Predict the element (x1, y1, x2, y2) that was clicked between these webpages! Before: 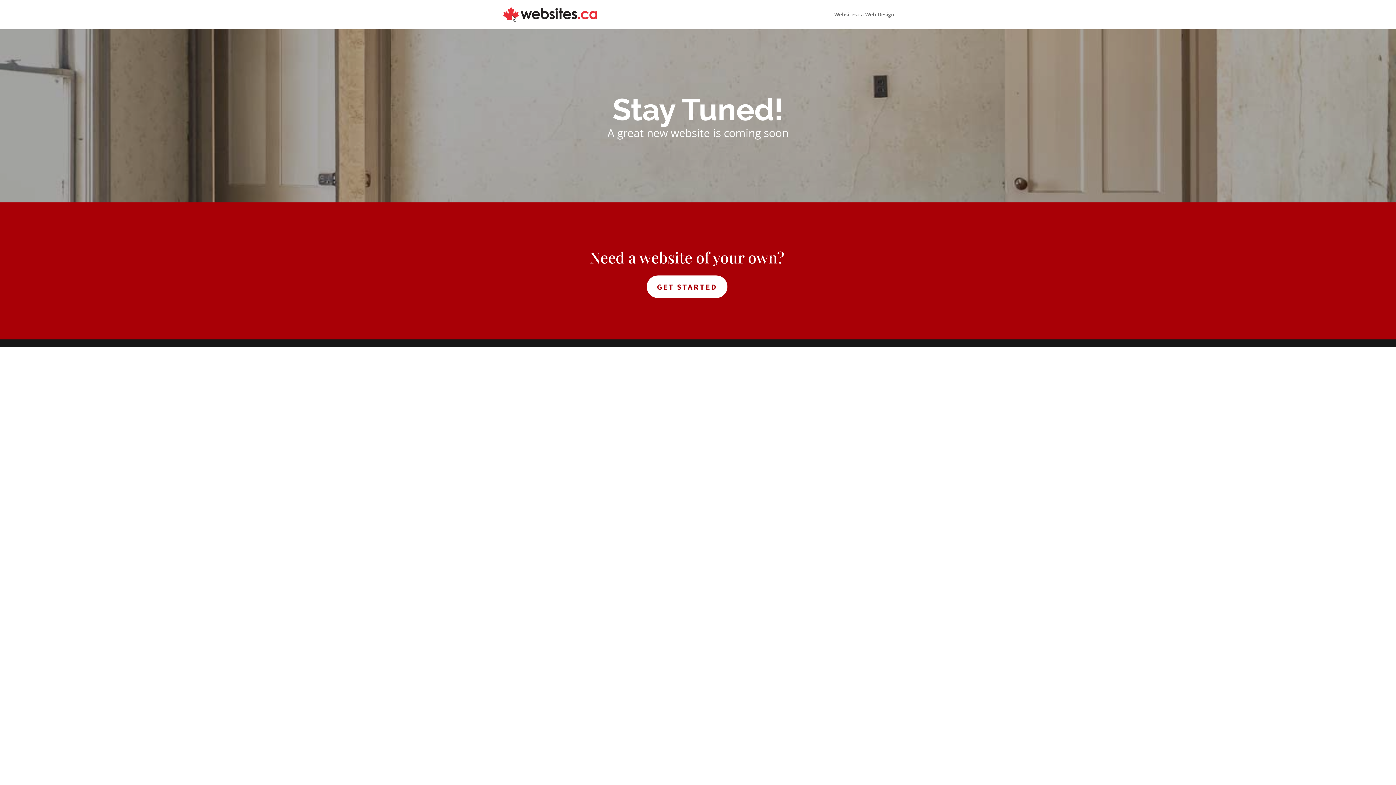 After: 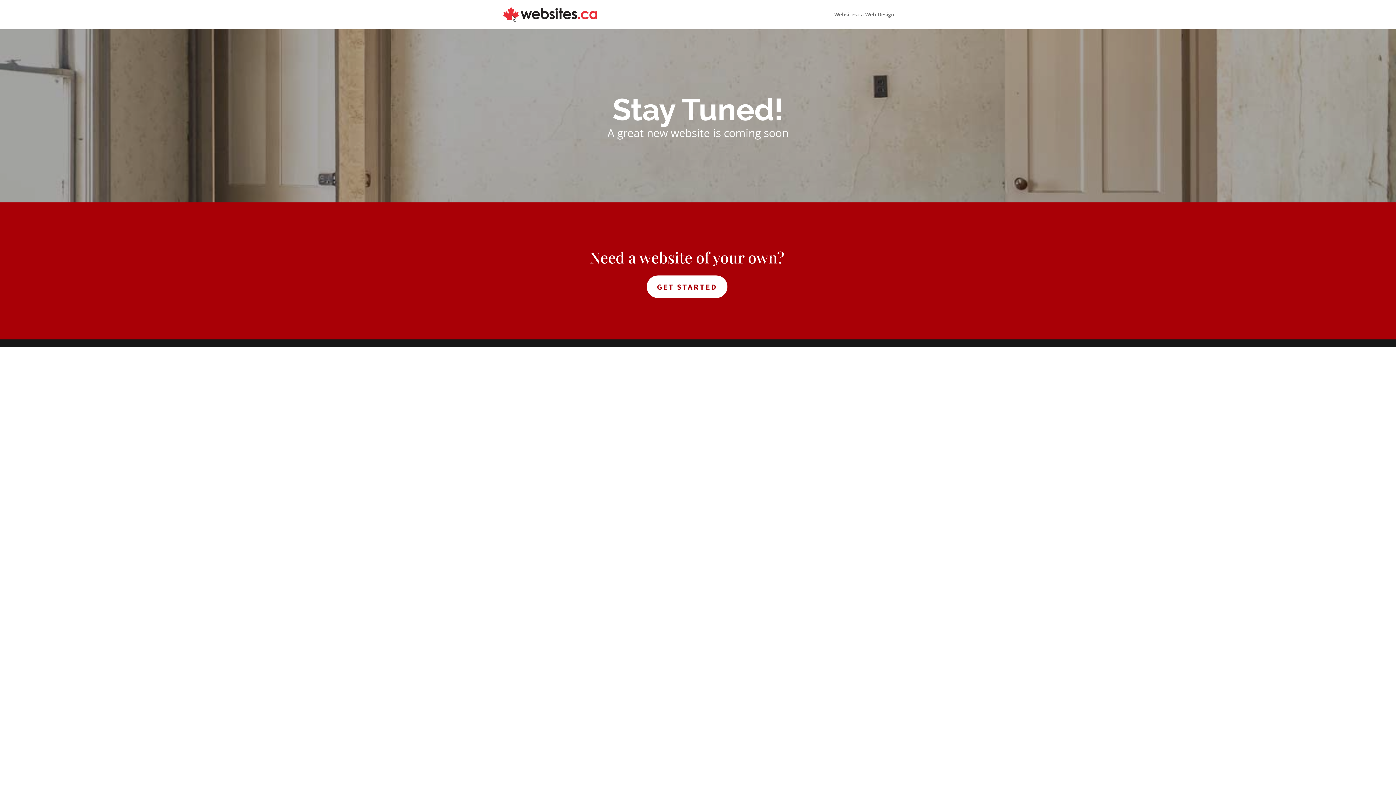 Action: bbox: (503, 10, 597, 17)